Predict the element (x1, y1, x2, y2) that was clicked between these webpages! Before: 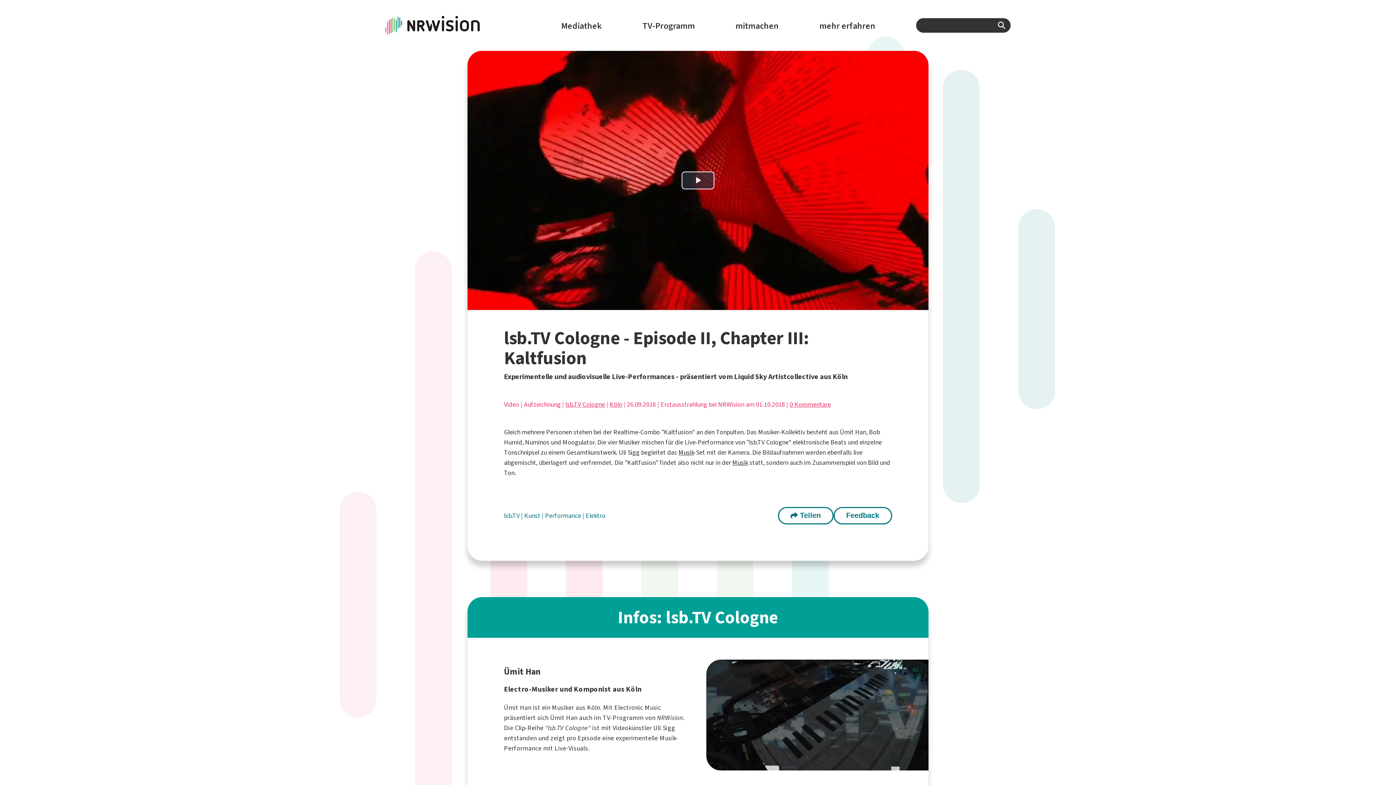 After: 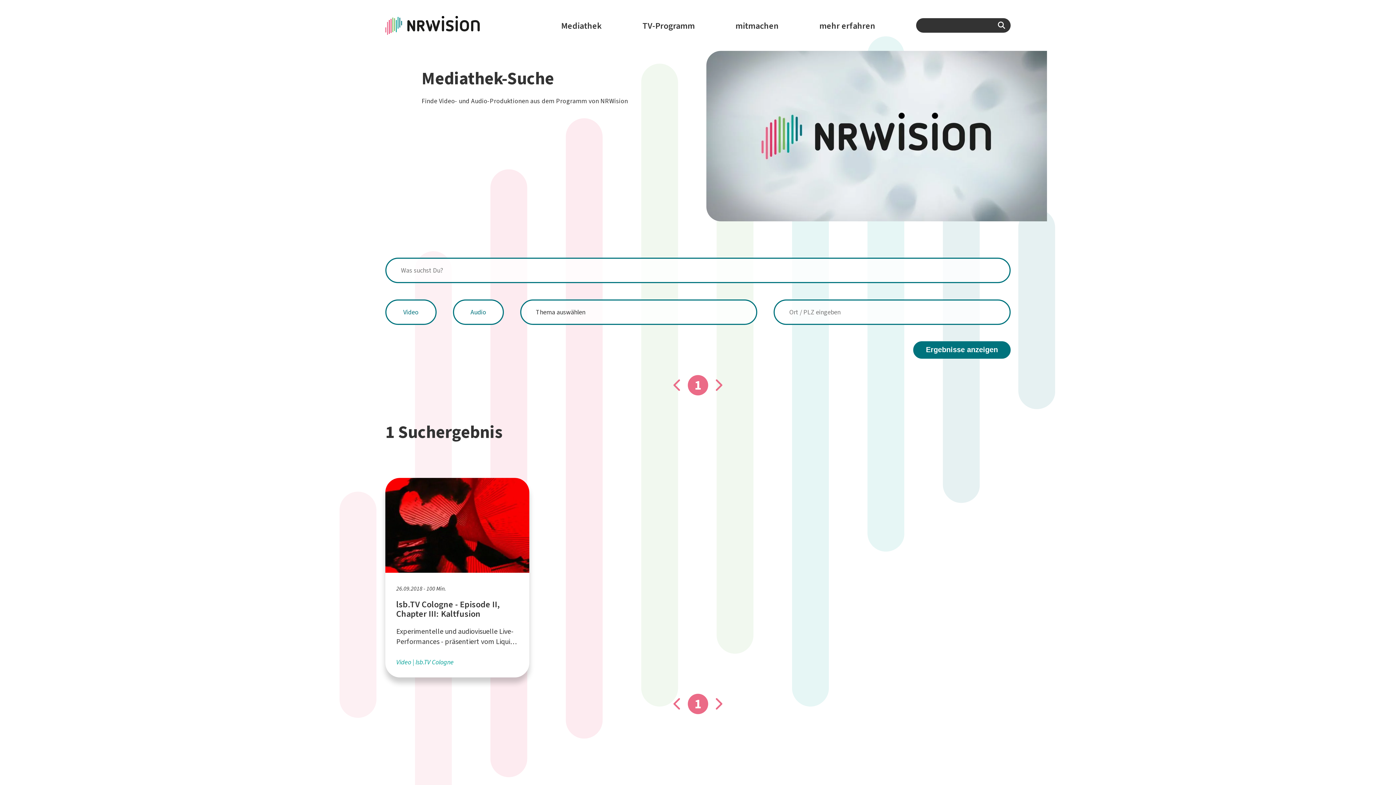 Action: label: lsb.TV  bbox: (504, 511, 521, 520)